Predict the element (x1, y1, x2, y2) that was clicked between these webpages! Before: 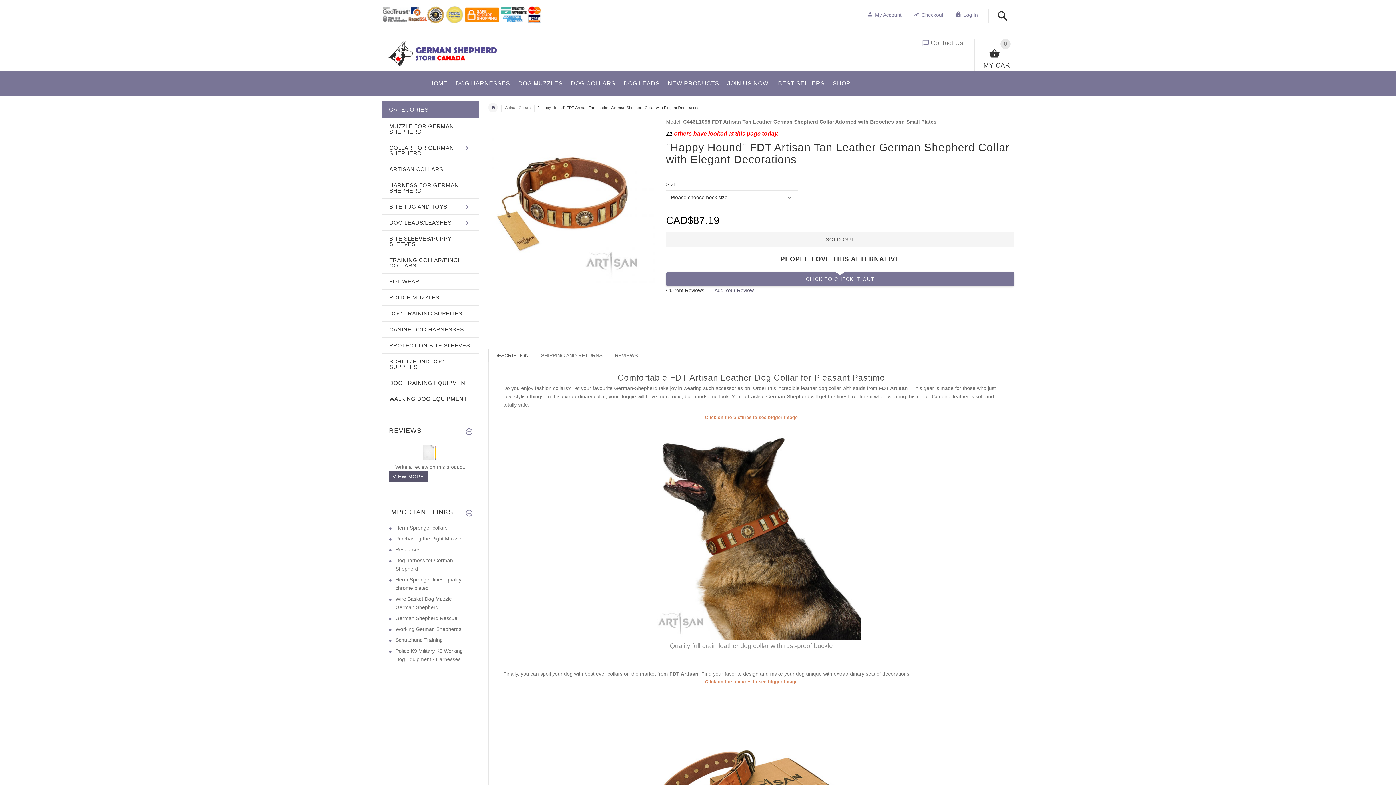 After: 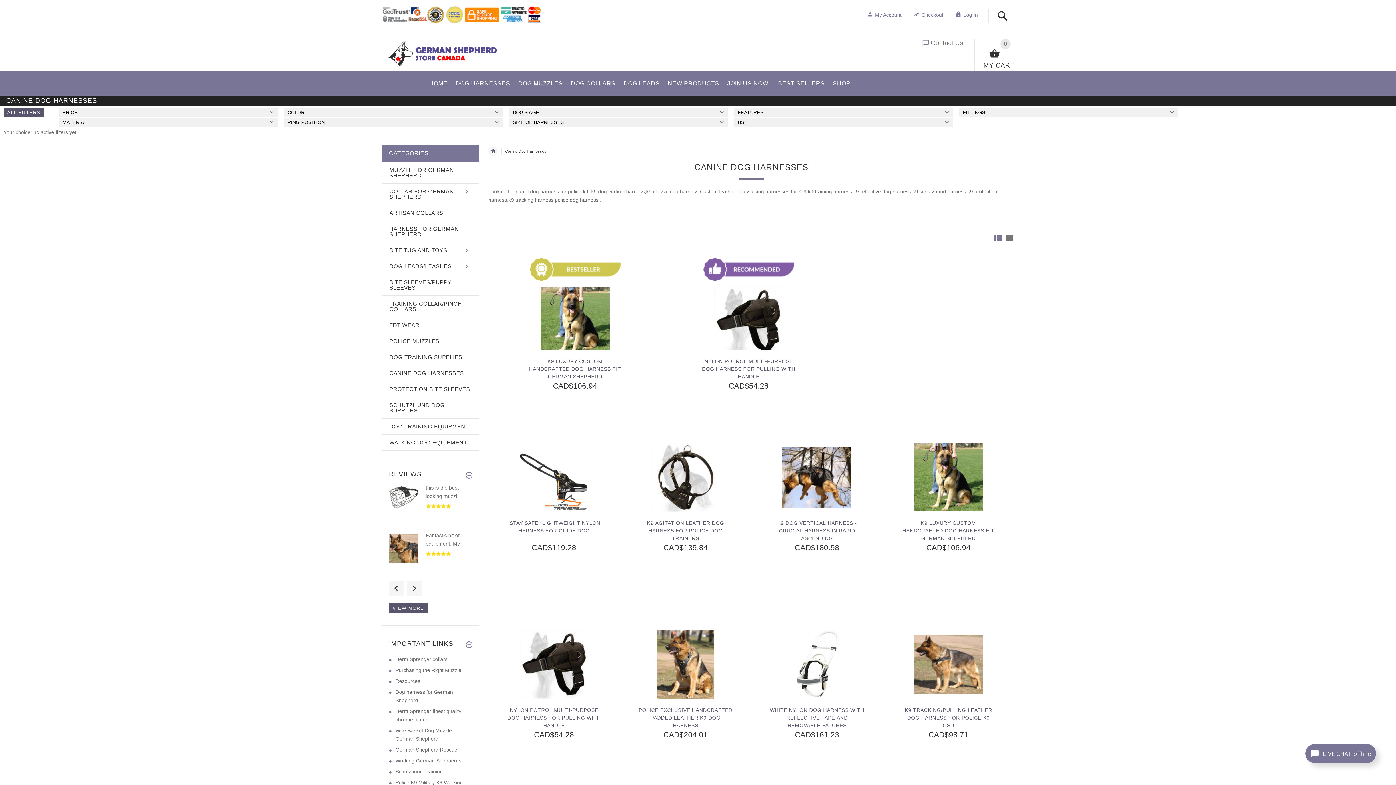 Action: bbox: (382, 321, 478, 337) label: CANINE DOG HARNESSES